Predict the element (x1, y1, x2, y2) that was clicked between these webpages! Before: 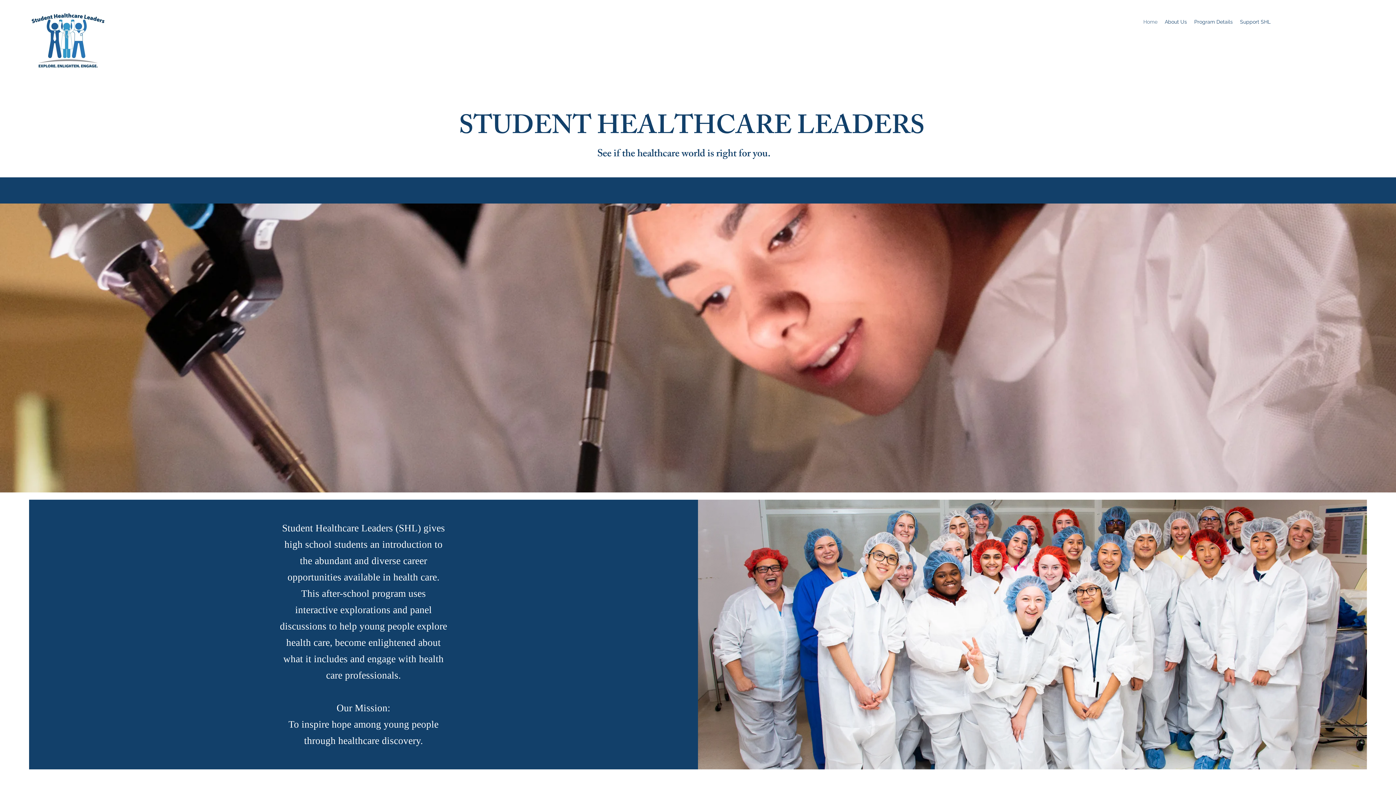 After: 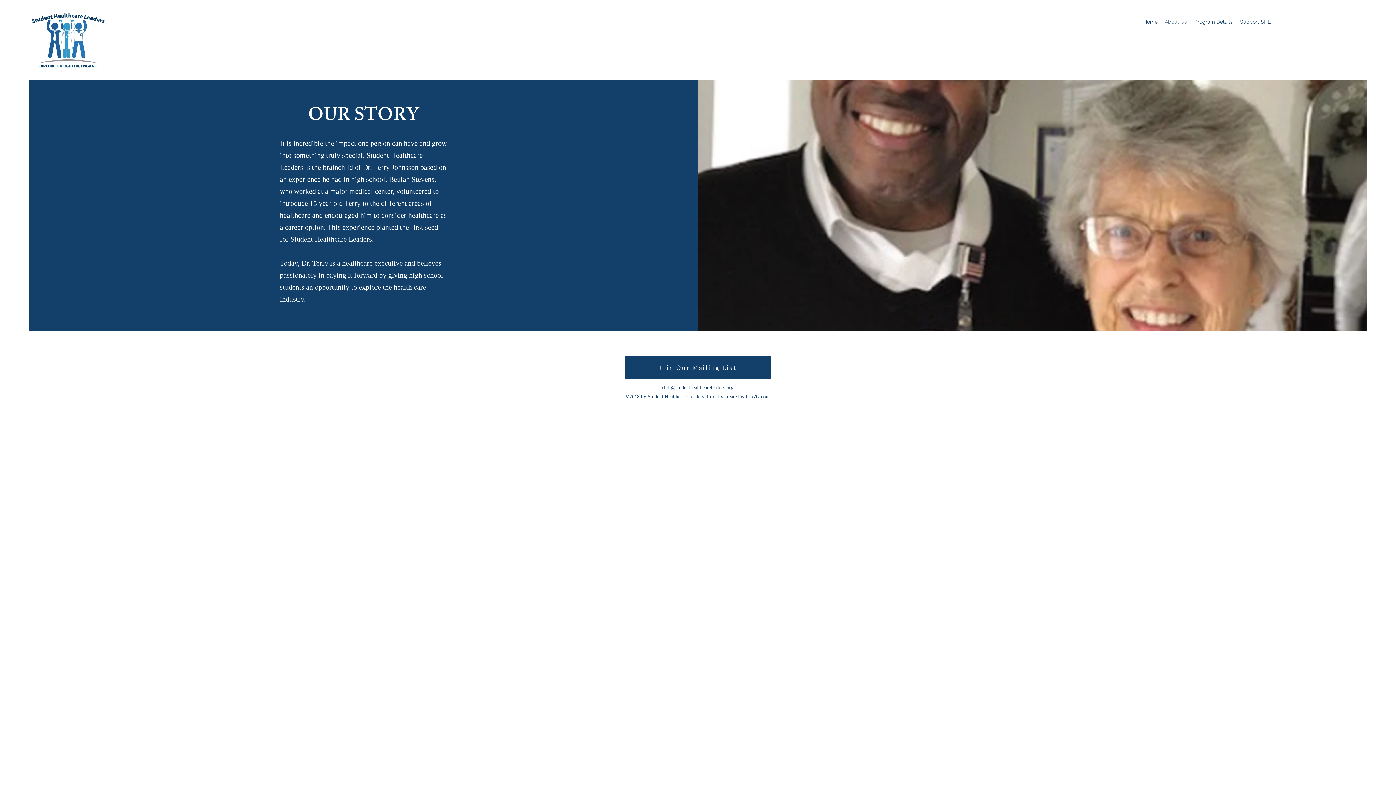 Action: bbox: (1161, 16, 1190, 27) label: About Us